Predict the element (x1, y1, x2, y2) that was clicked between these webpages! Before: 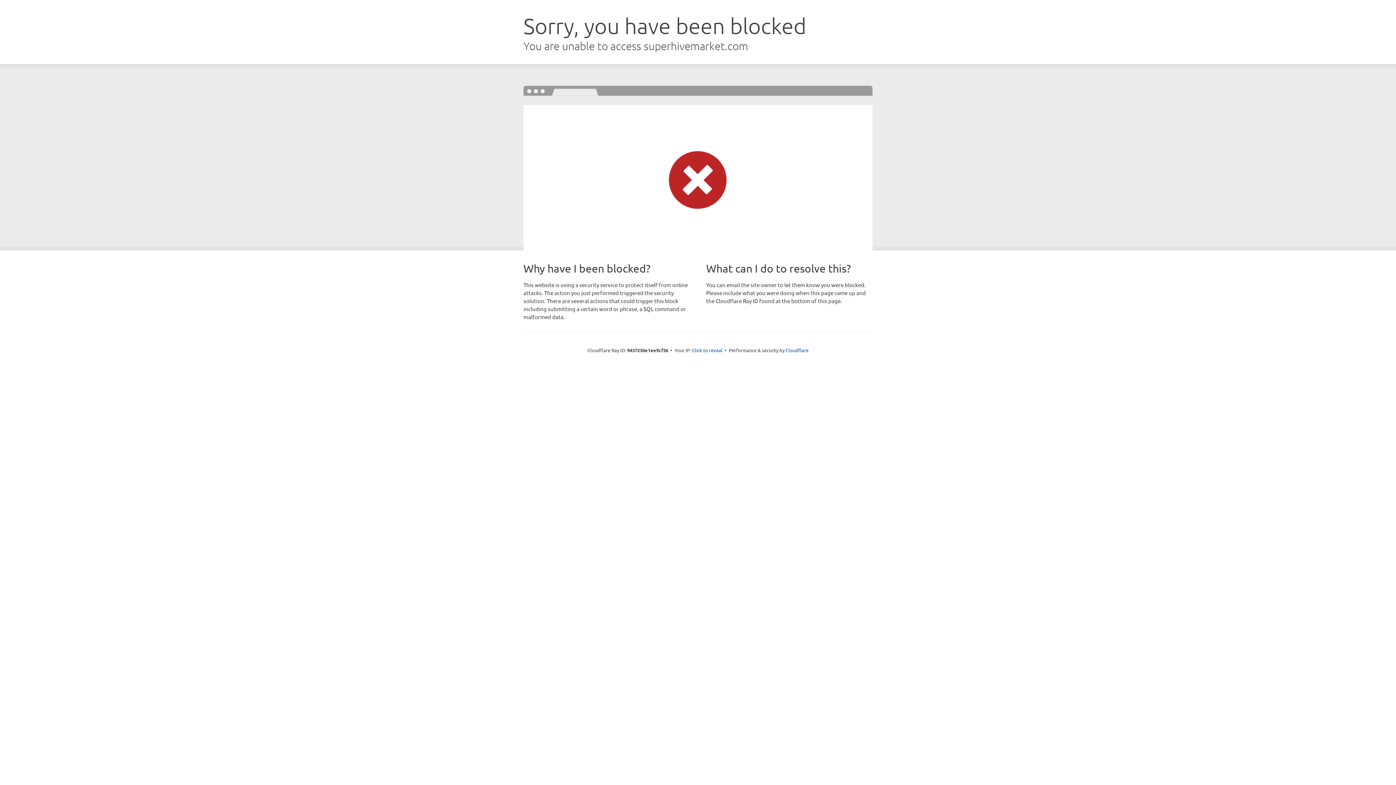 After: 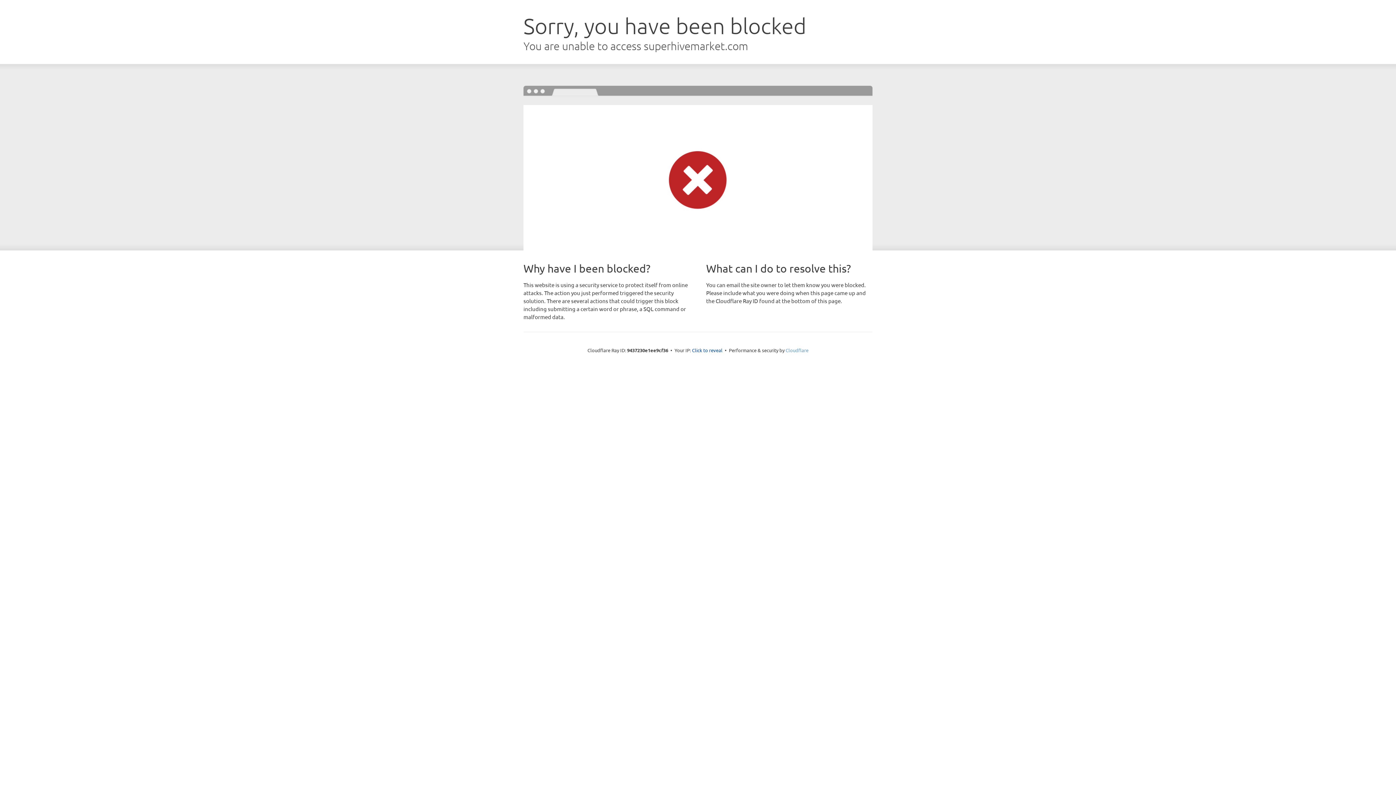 Action: bbox: (785, 347, 808, 353) label: Cloudflare